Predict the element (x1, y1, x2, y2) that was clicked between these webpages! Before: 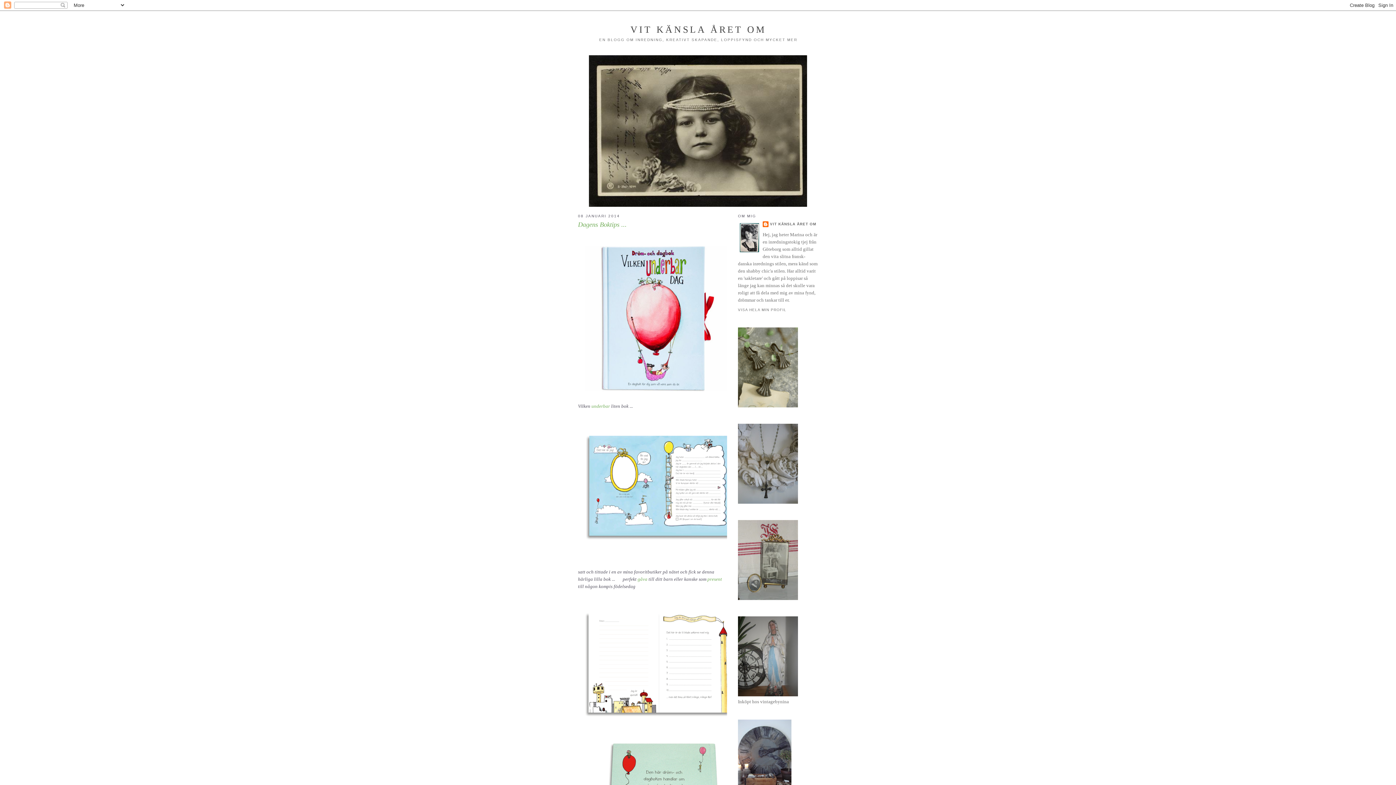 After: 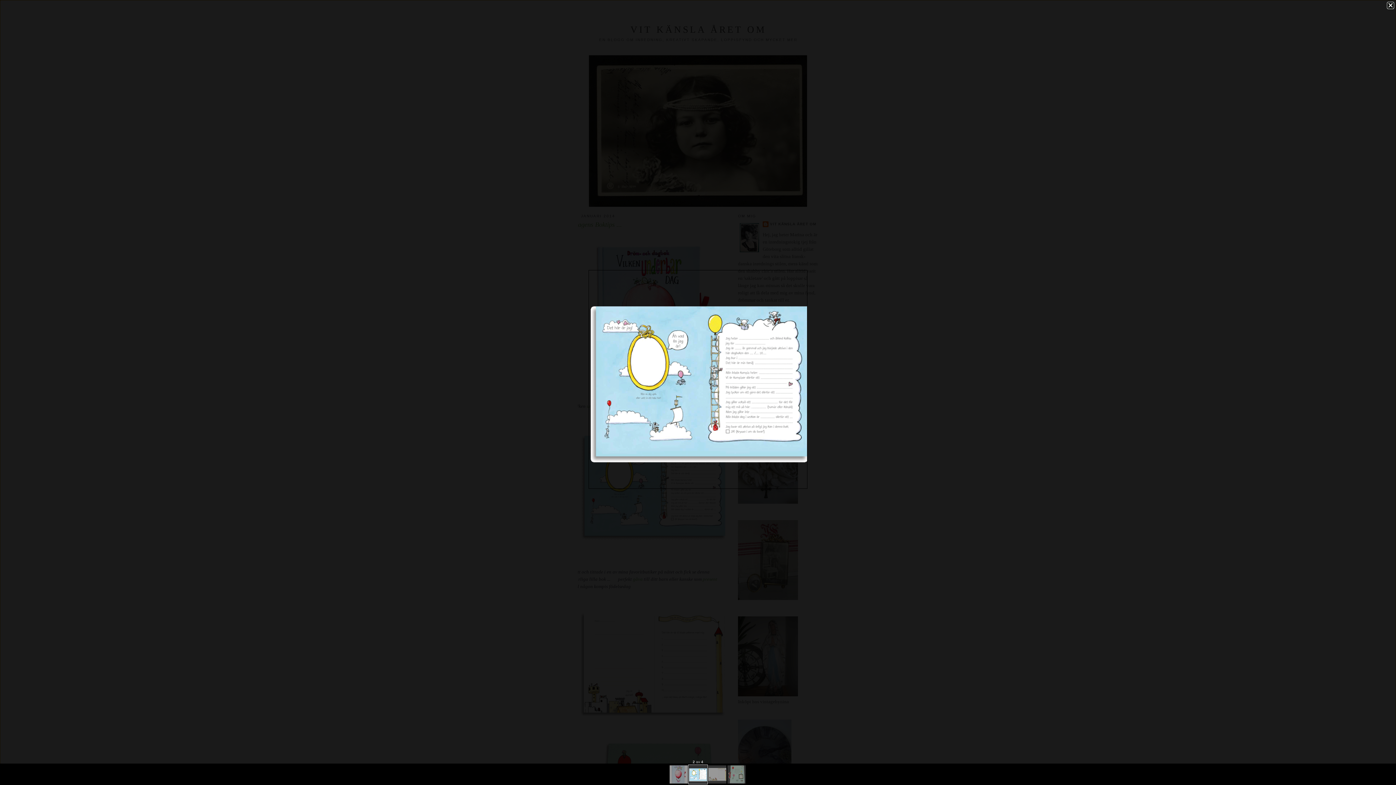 Action: bbox: (582, 554, 732, 560)